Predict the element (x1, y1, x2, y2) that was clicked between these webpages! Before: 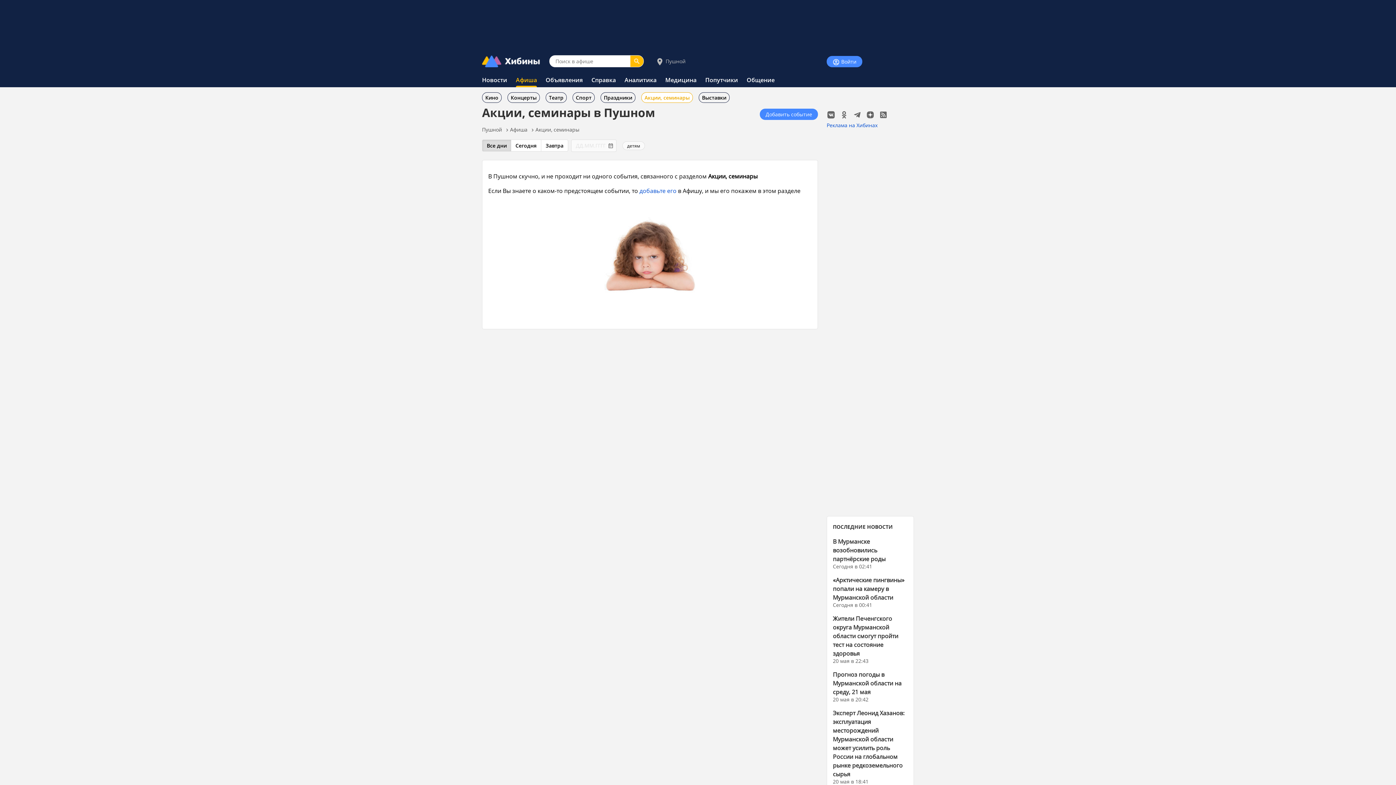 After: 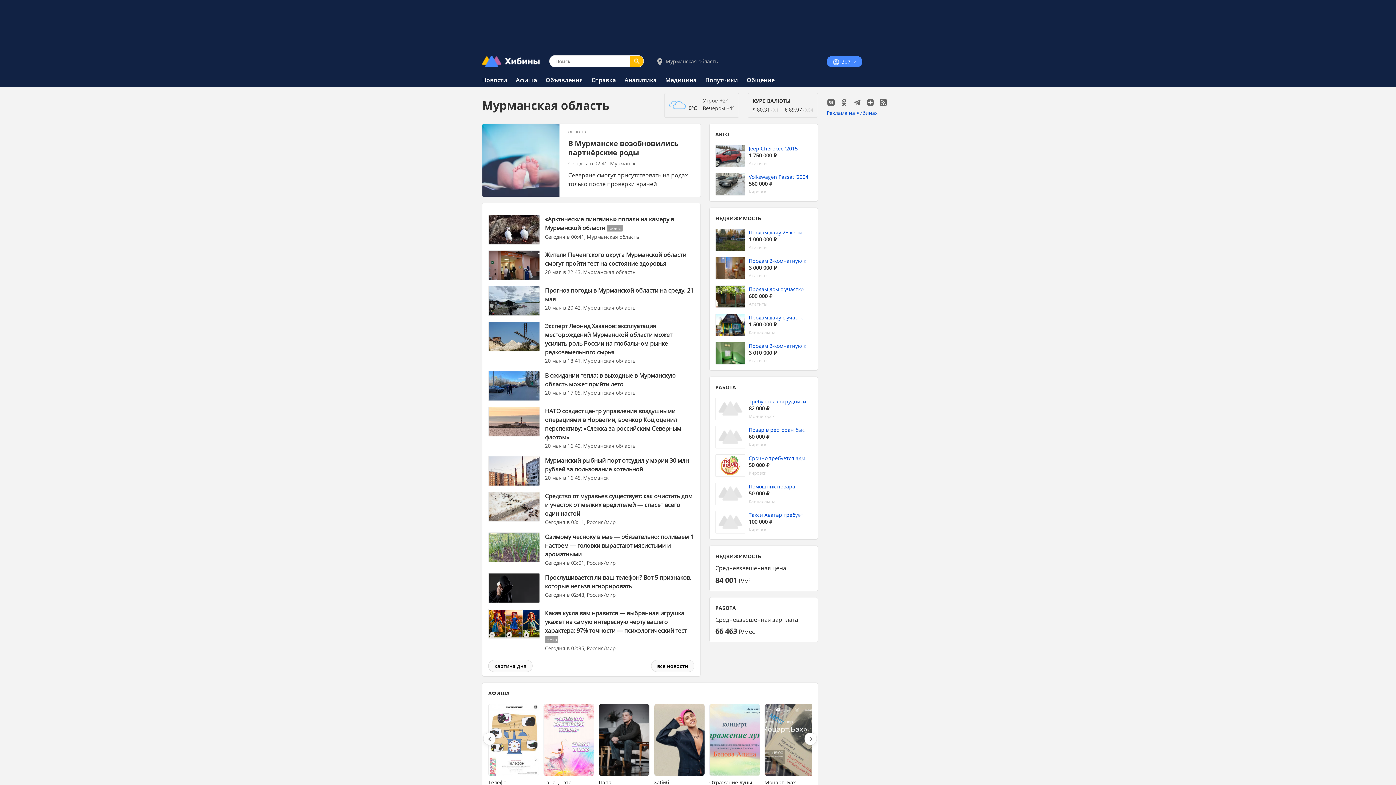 Action: bbox: (482, 56, 540, 64)